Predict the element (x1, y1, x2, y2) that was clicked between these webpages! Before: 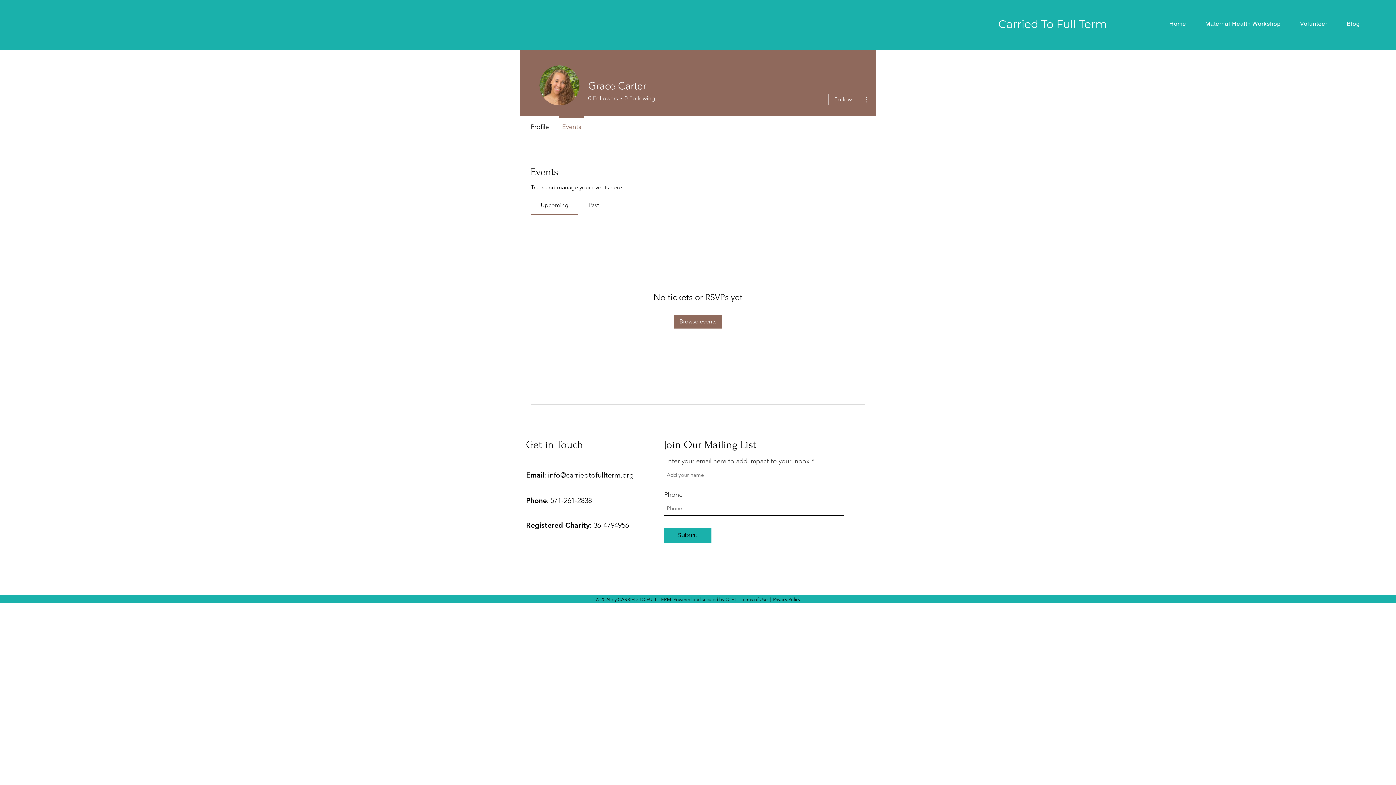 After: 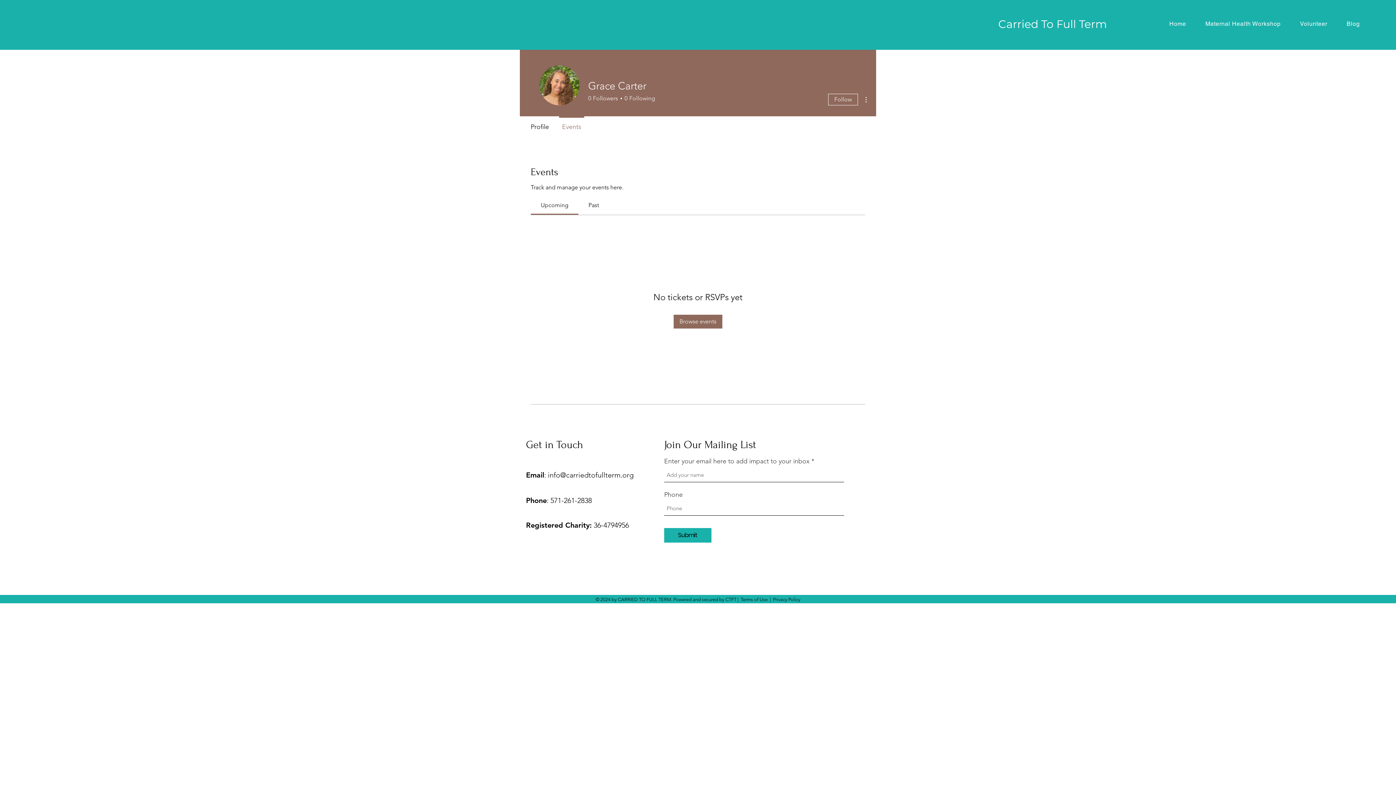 Action: bbox: (861, 95, 870, 104)